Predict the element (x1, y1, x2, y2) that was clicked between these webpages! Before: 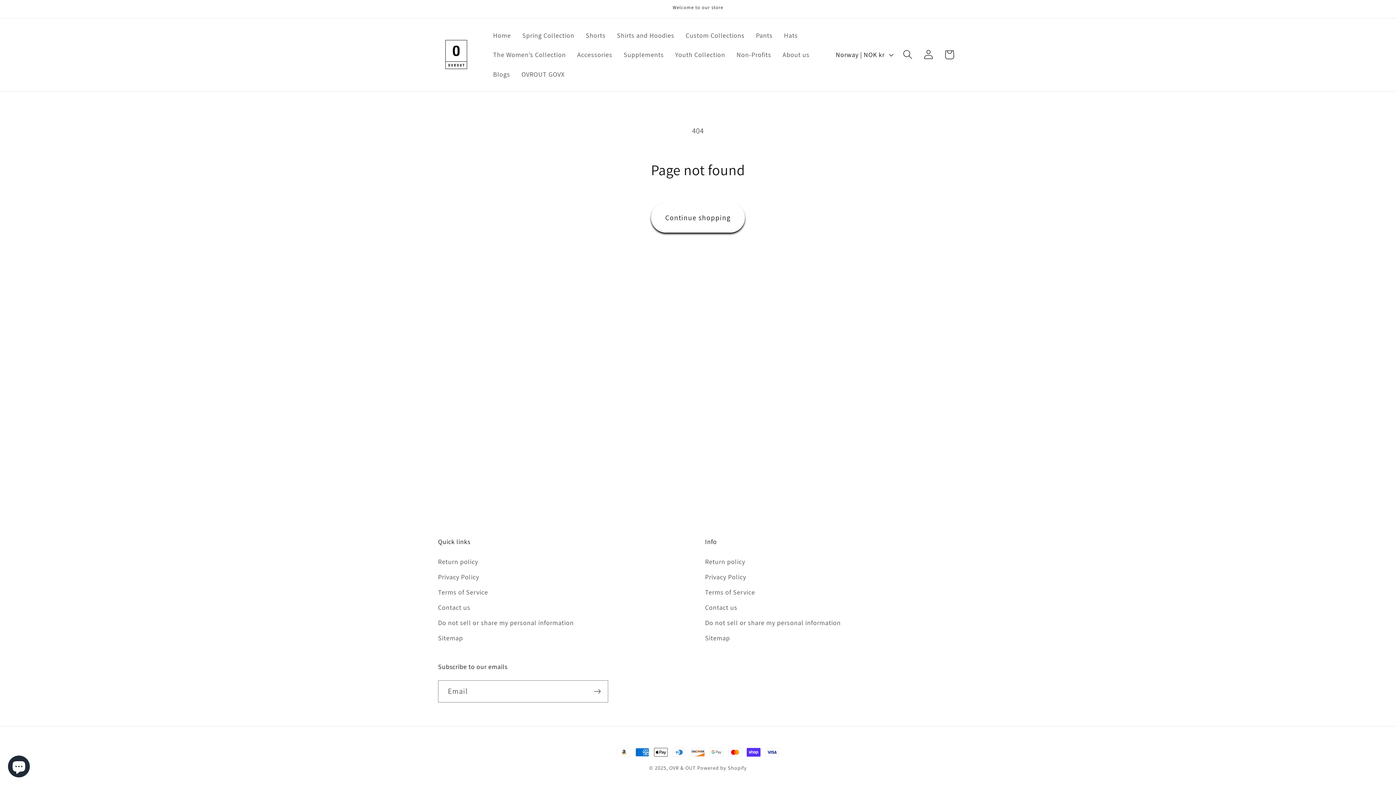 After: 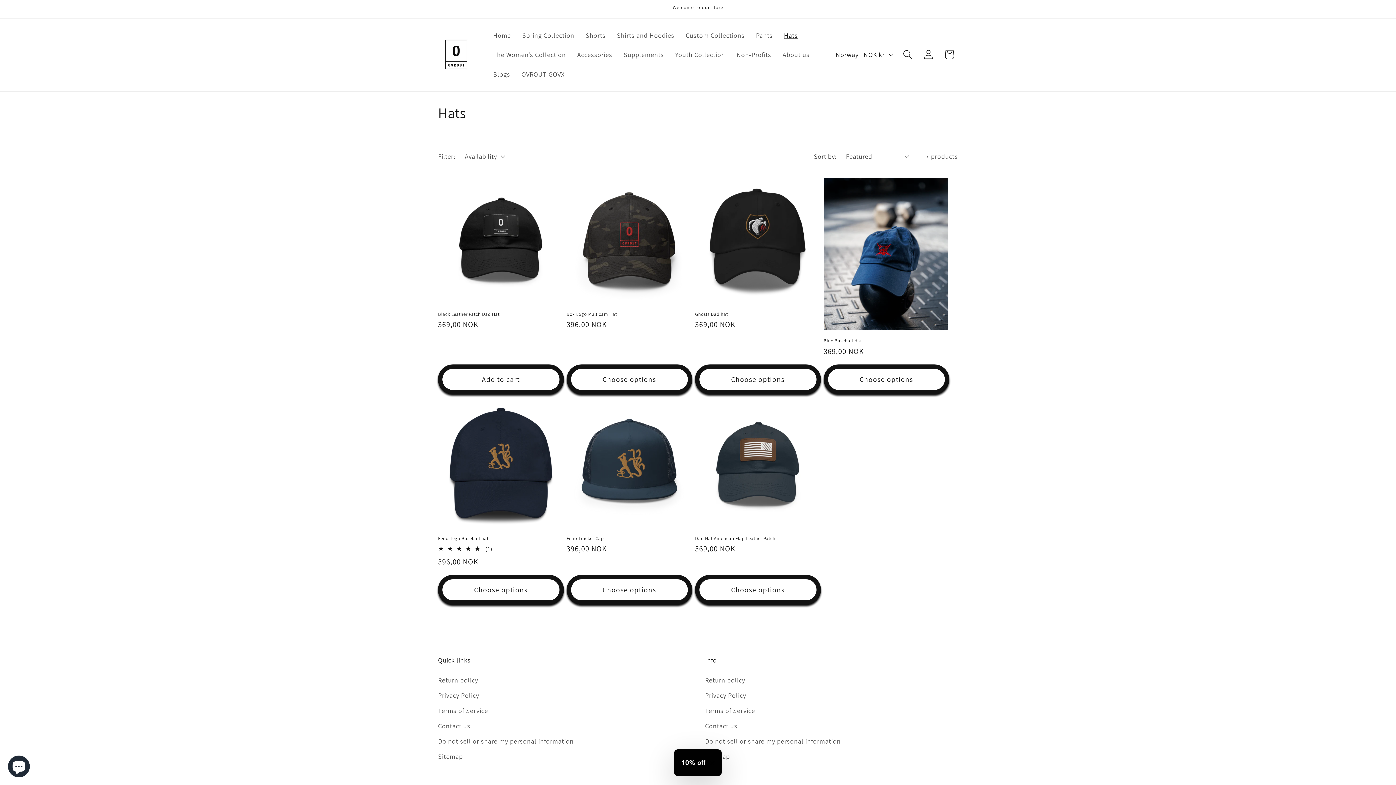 Action: label: Hats bbox: (778, 25, 803, 45)